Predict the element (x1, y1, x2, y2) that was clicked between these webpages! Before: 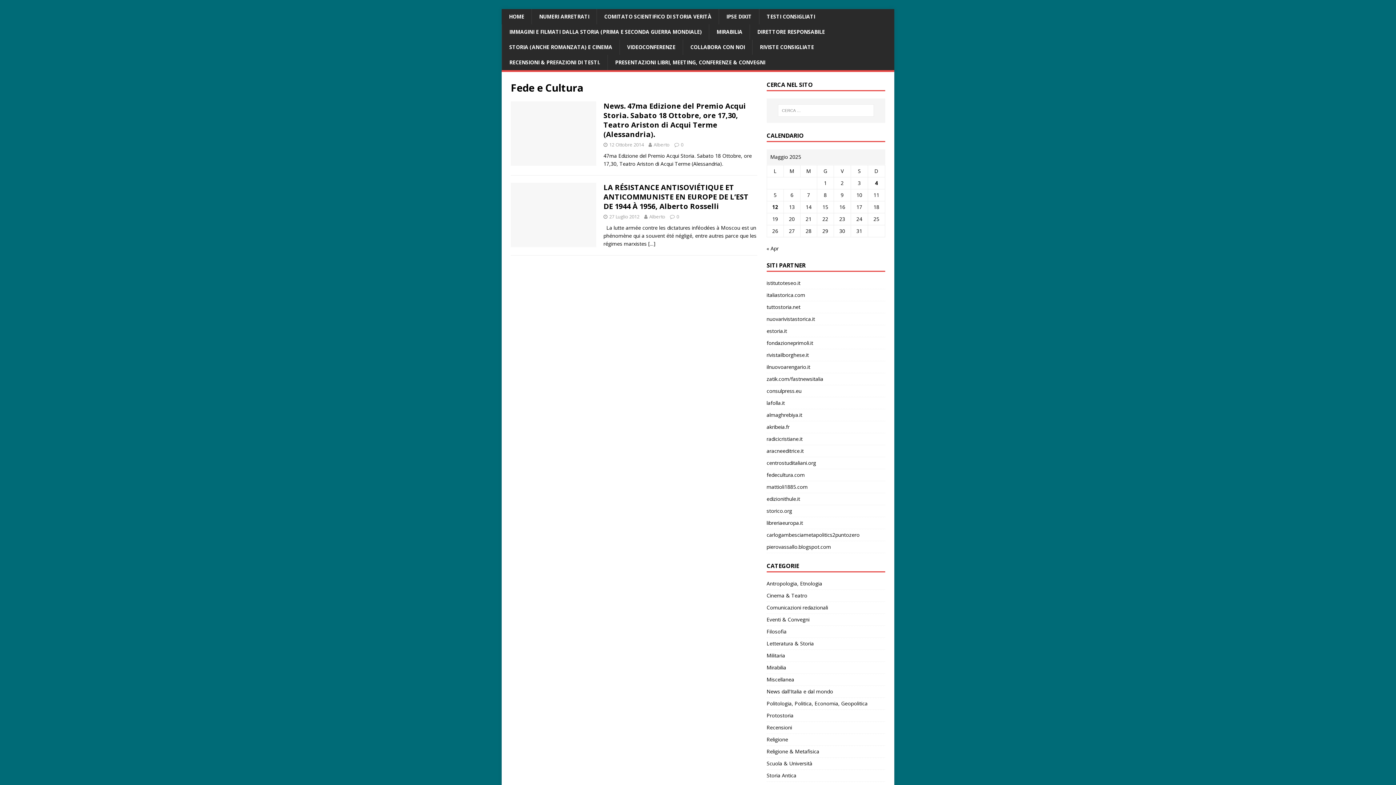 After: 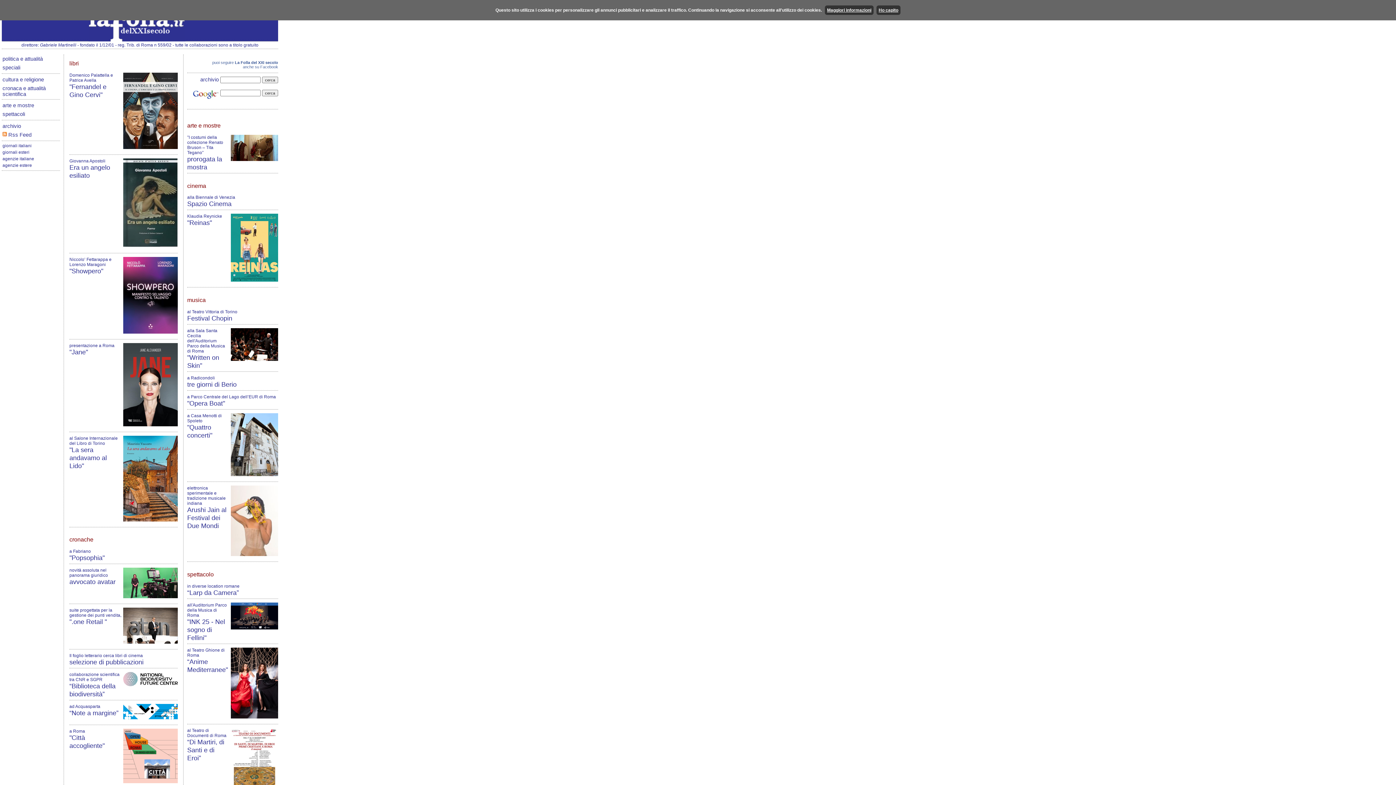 Action: bbox: (766, 397, 885, 408) label: lafolla.it